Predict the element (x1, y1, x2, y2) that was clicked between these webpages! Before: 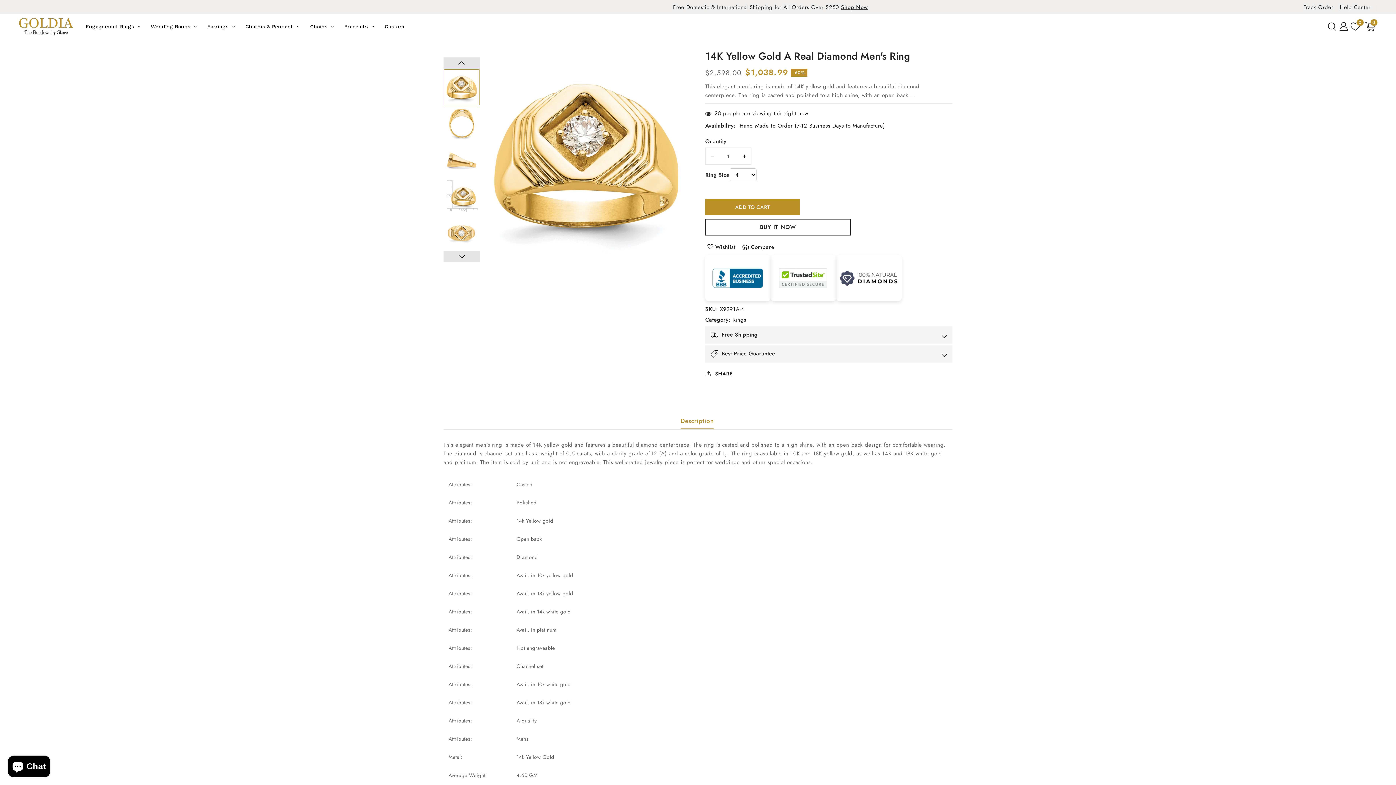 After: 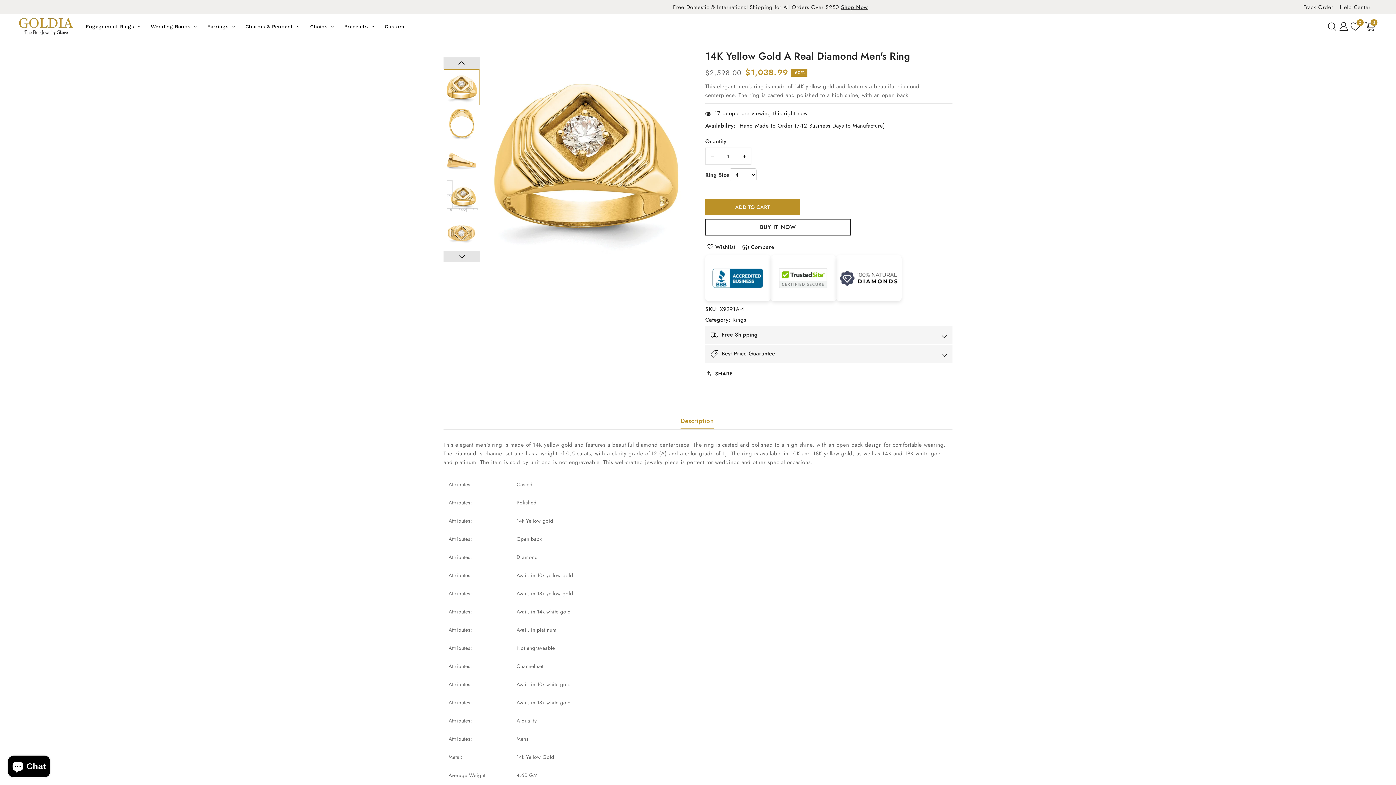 Action: bbox: (705, 243, 737, 250) label: Add to wishlist